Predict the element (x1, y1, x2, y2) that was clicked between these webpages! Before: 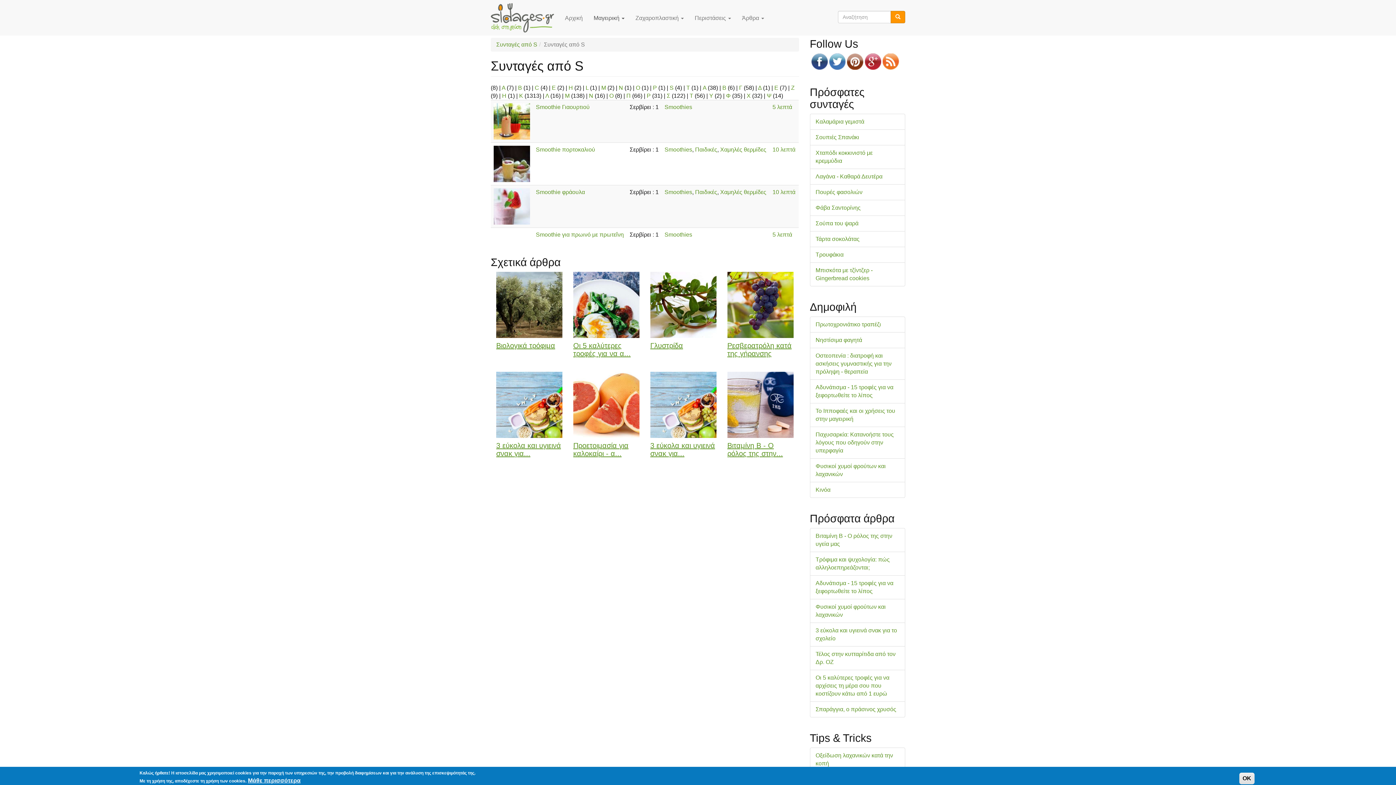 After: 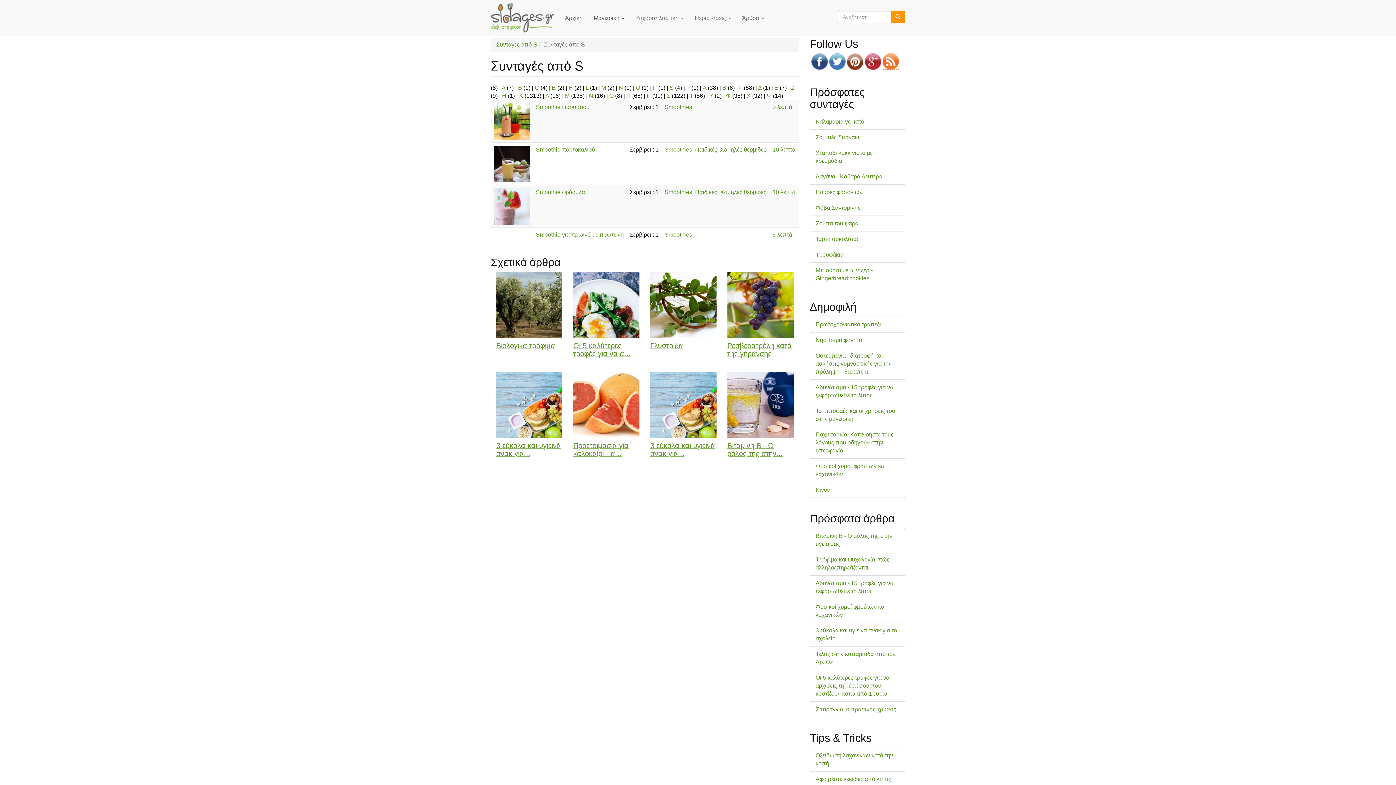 Action: bbox: (882, 53, 899, 69) label: RSS from sidages.gr